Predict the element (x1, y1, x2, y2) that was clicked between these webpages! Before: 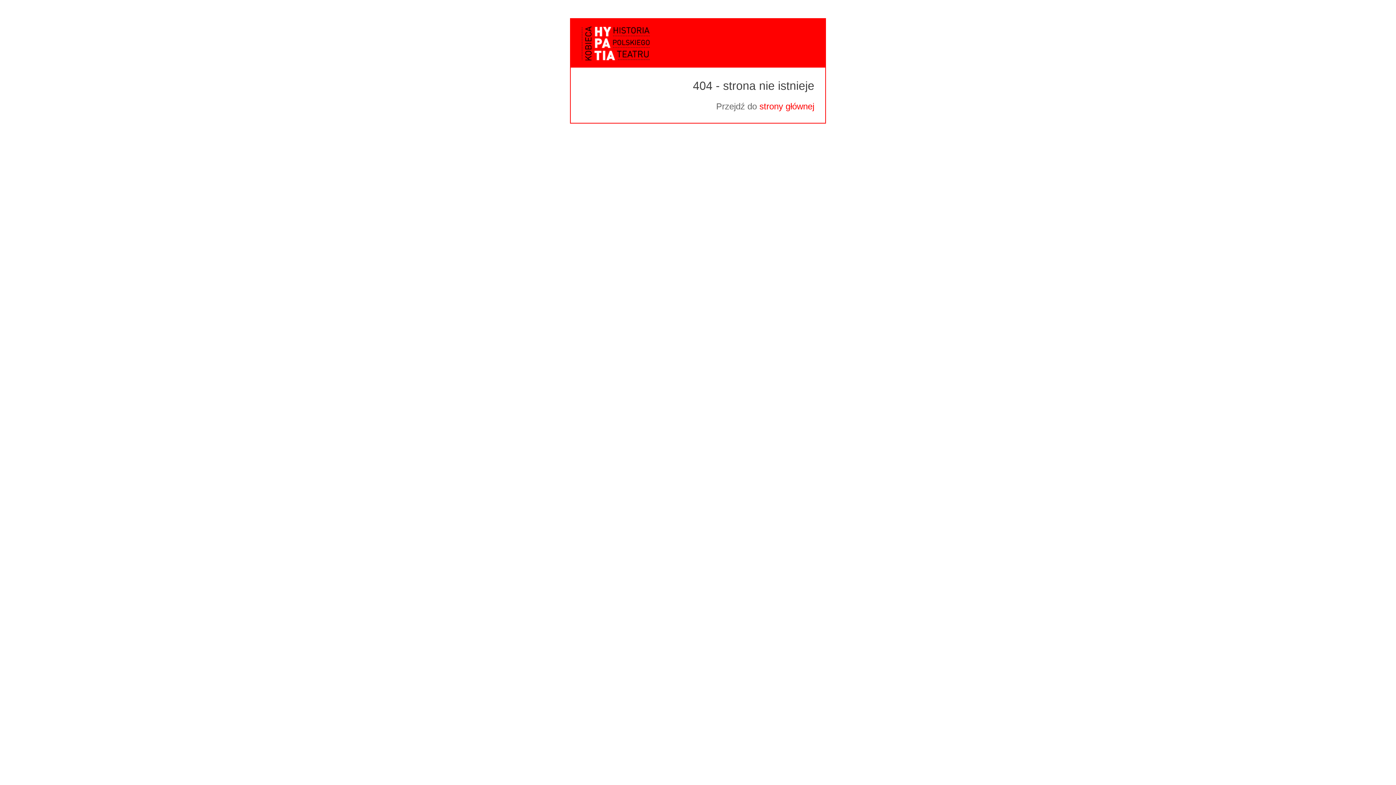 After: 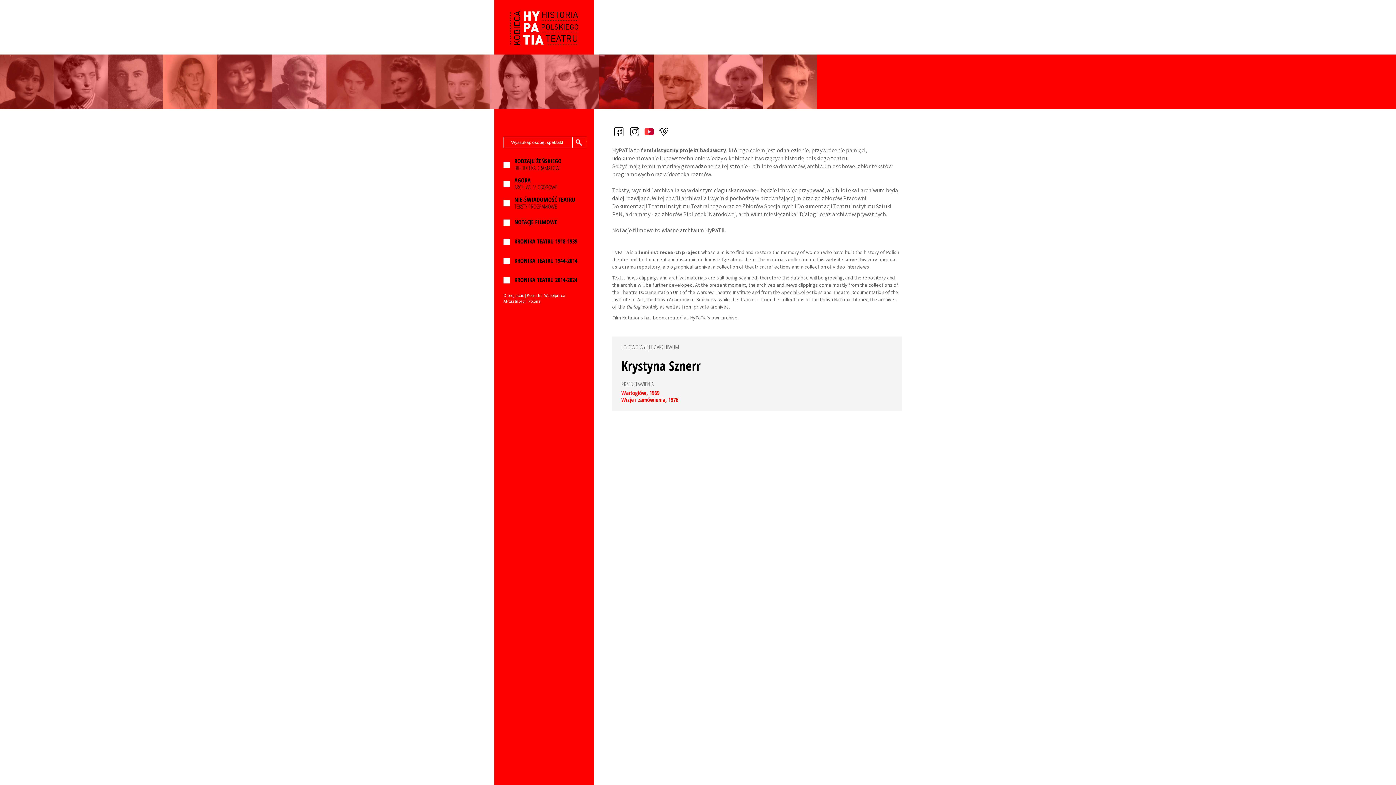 Action: bbox: (759, 101, 814, 111) label: strony głównej